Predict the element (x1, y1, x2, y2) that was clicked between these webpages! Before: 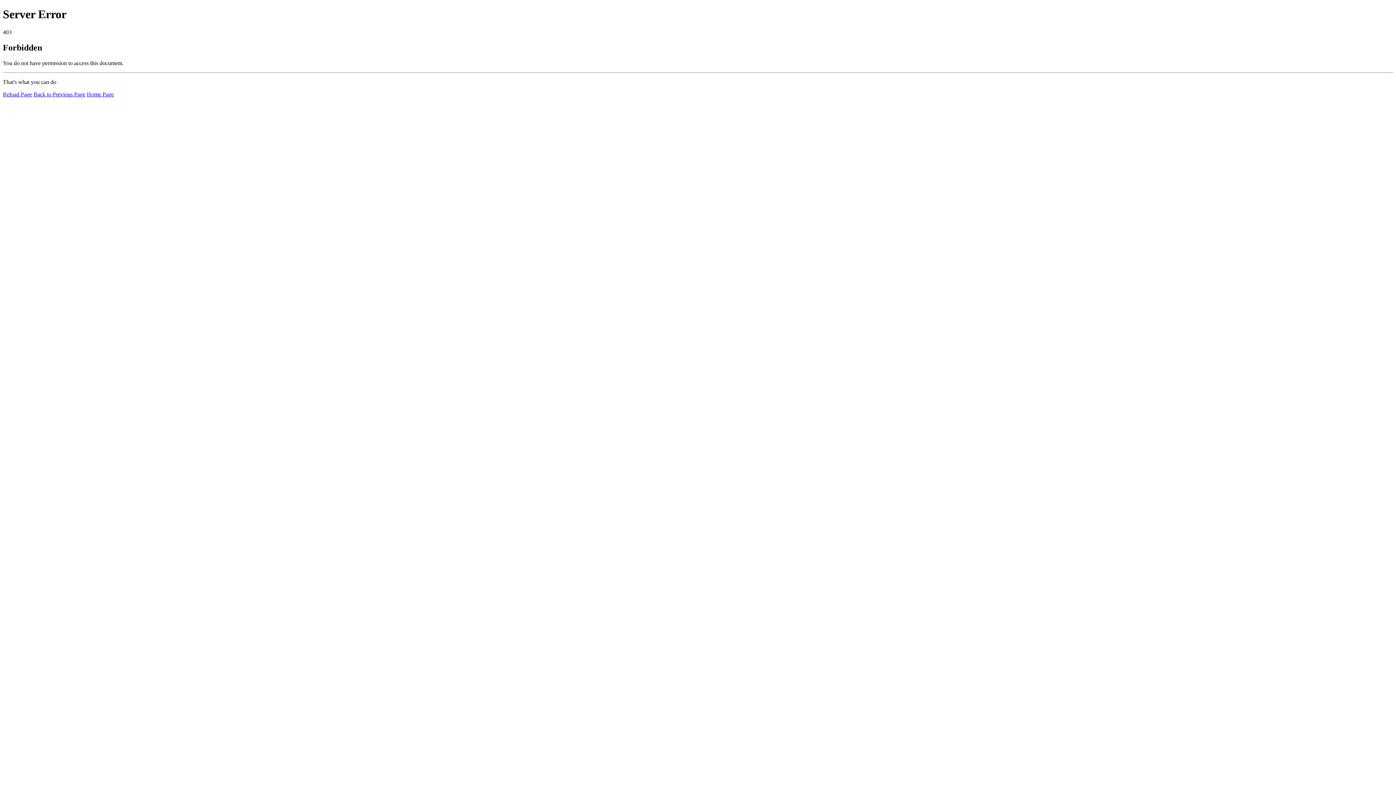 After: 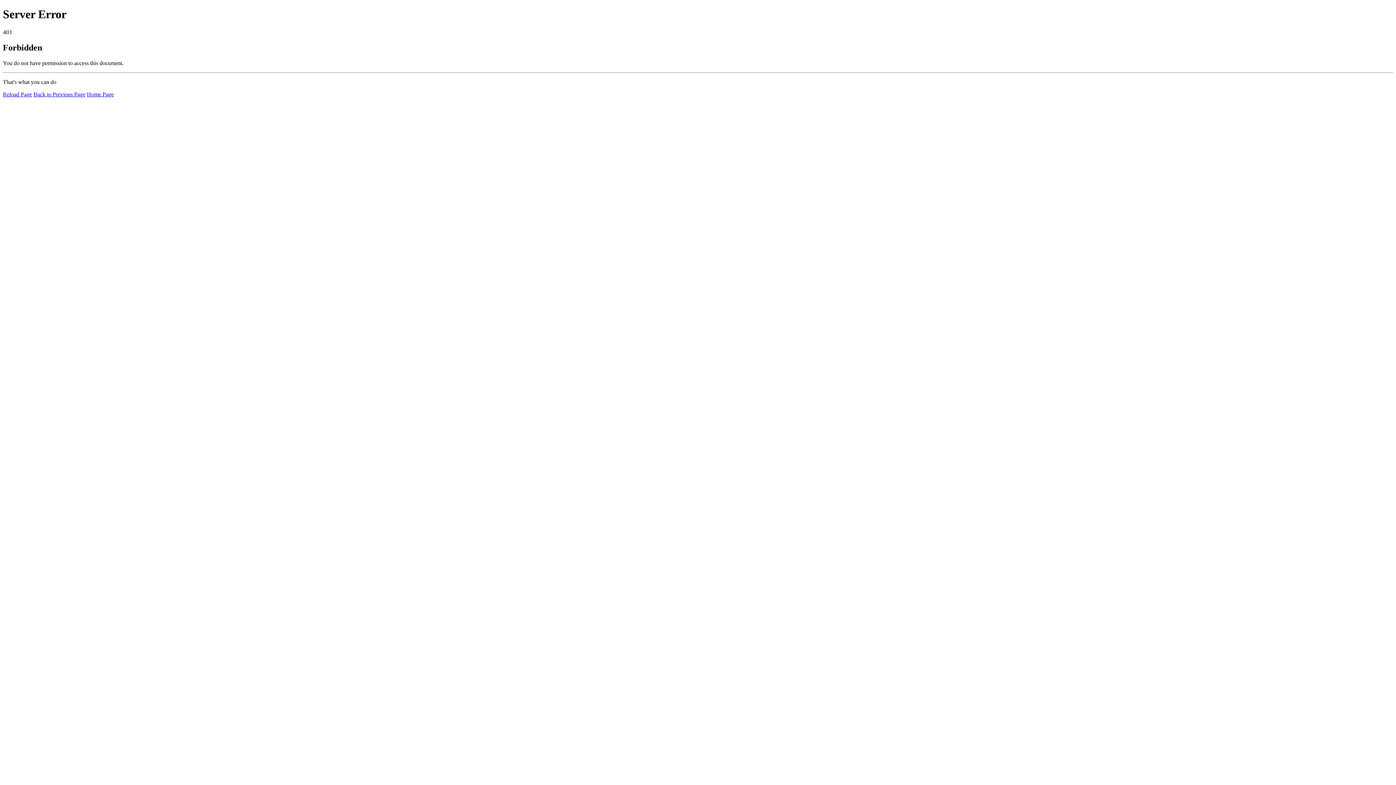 Action: bbox: (86, 91, 113, 97) label: Home Page